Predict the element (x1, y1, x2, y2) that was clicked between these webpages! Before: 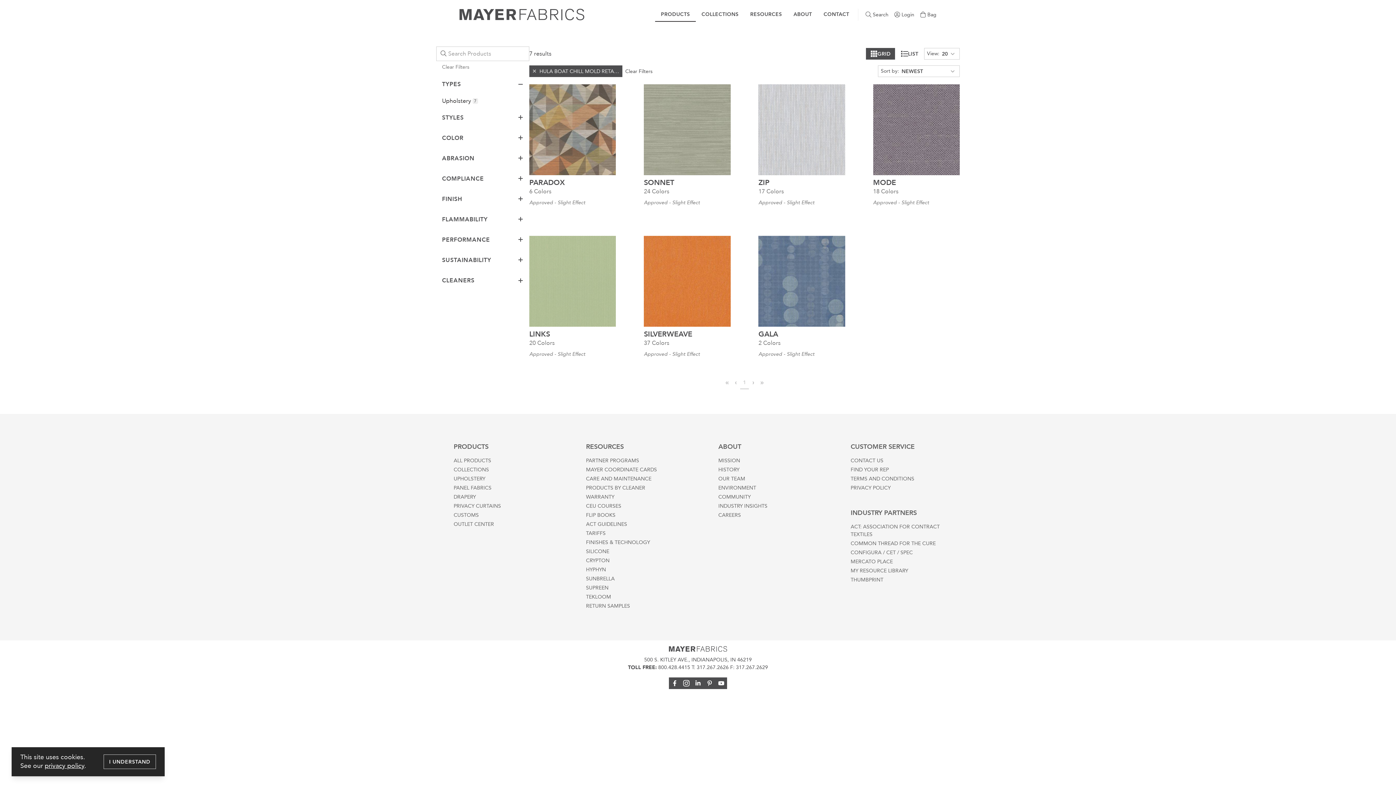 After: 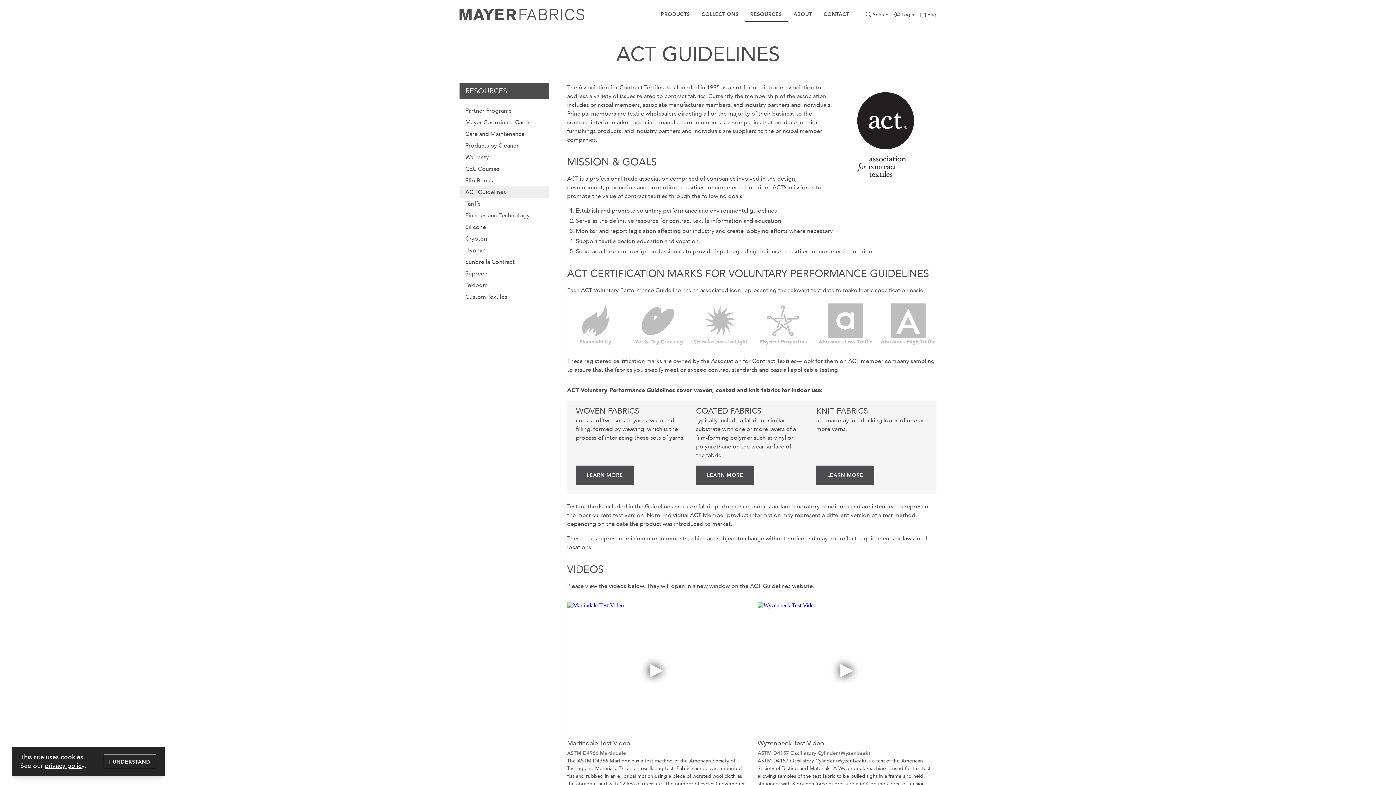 Action: bbox: (586, 521, 627, 527) label: ACT GUIDELINES